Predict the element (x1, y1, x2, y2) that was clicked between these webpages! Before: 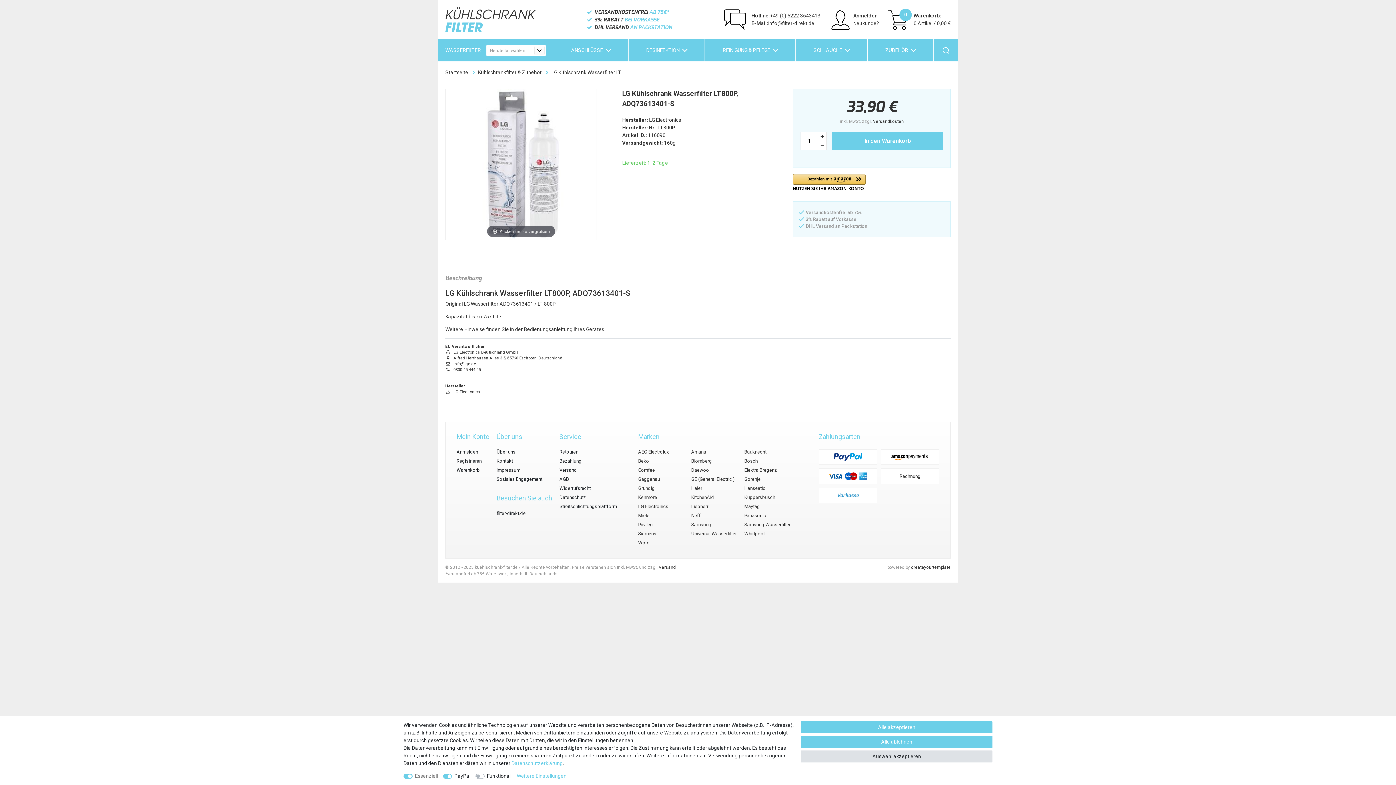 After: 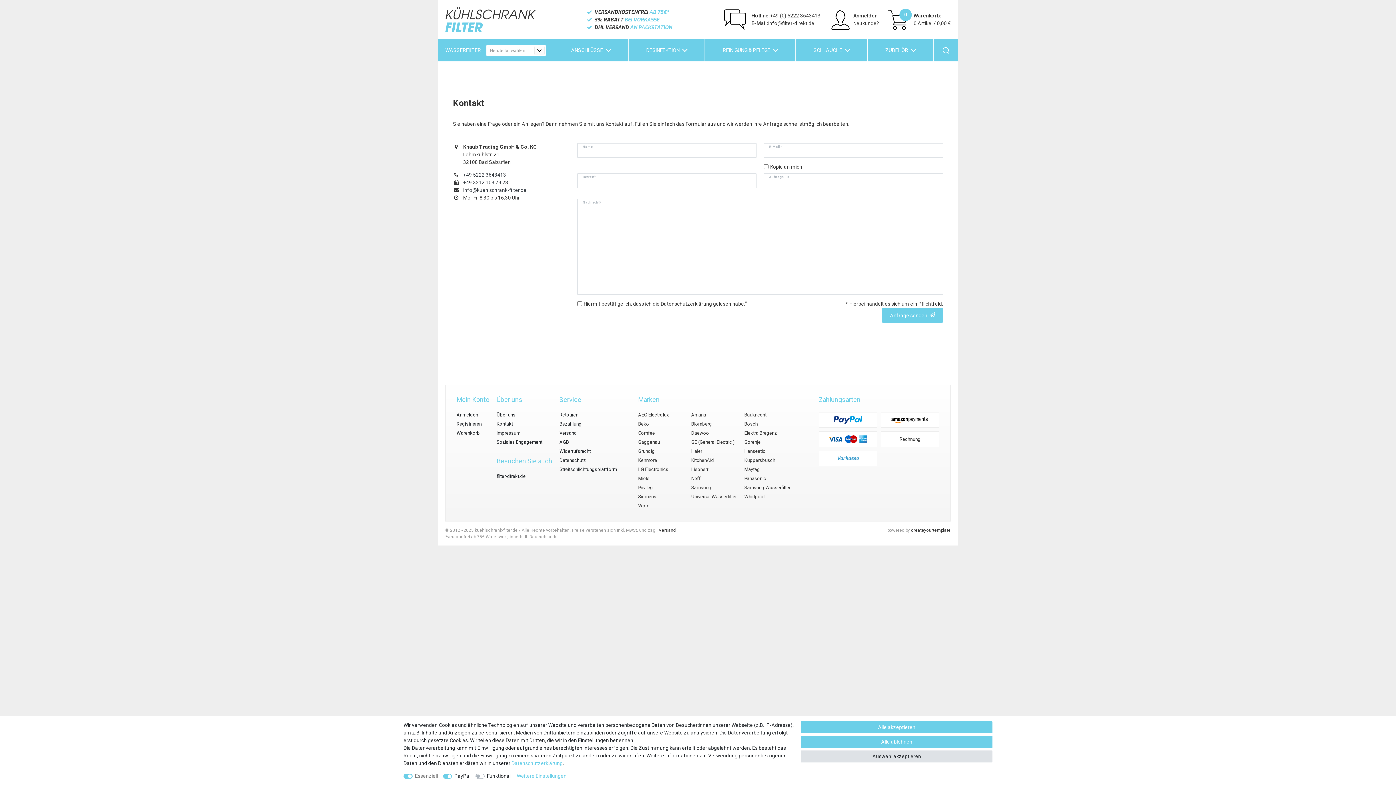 Action: label: Kontakt bbox: (496, 456, 513, 465)